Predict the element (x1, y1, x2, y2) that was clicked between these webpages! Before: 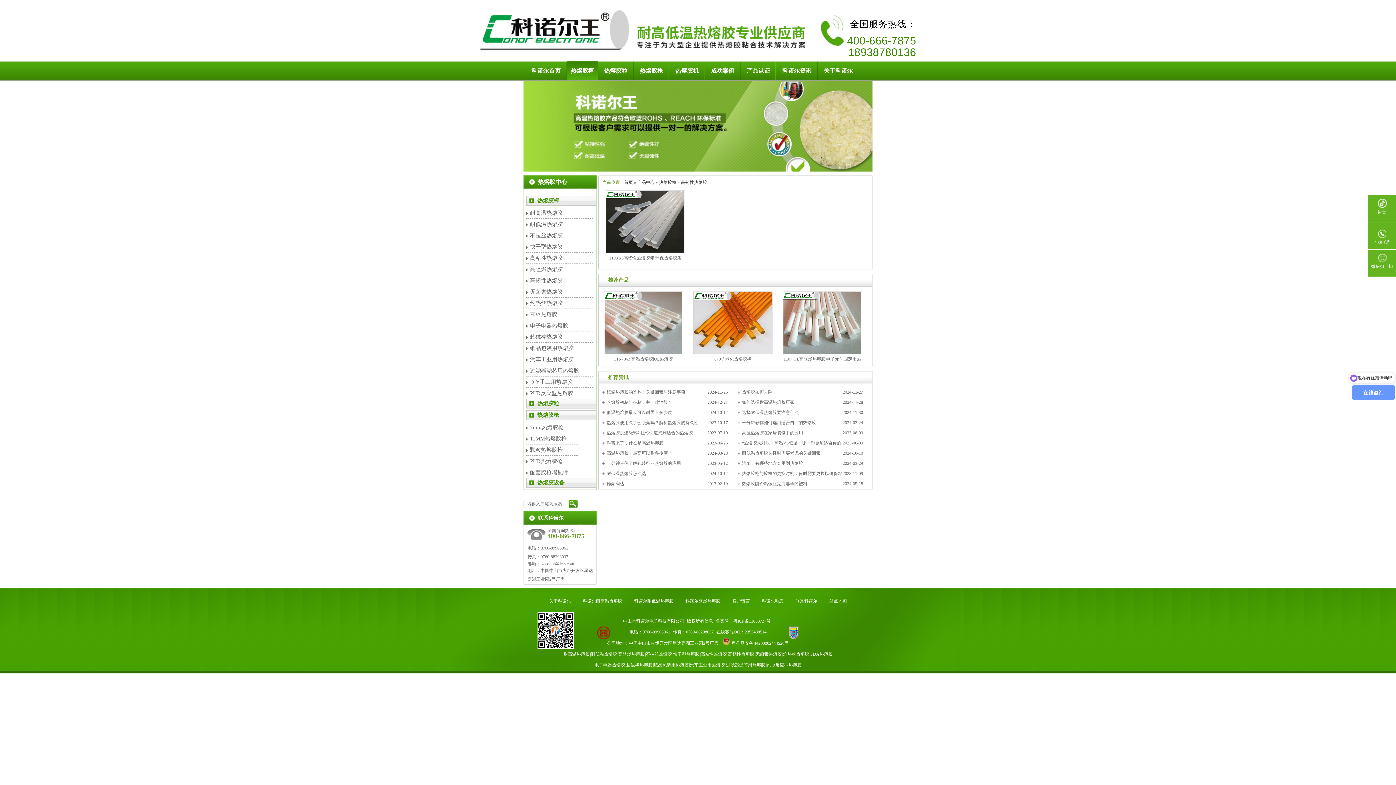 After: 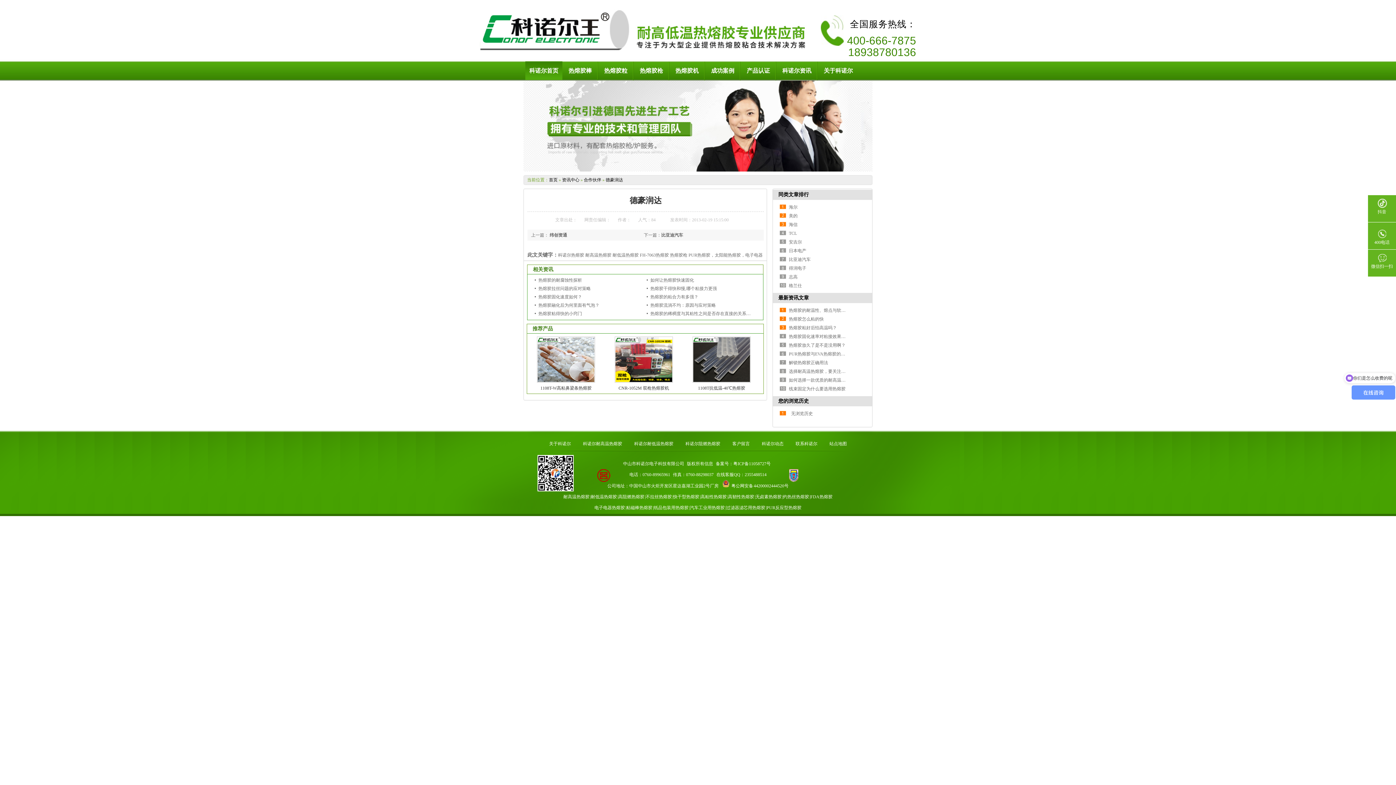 Action: label: 德豪润达 bbox: (602, 481, 624, 486)